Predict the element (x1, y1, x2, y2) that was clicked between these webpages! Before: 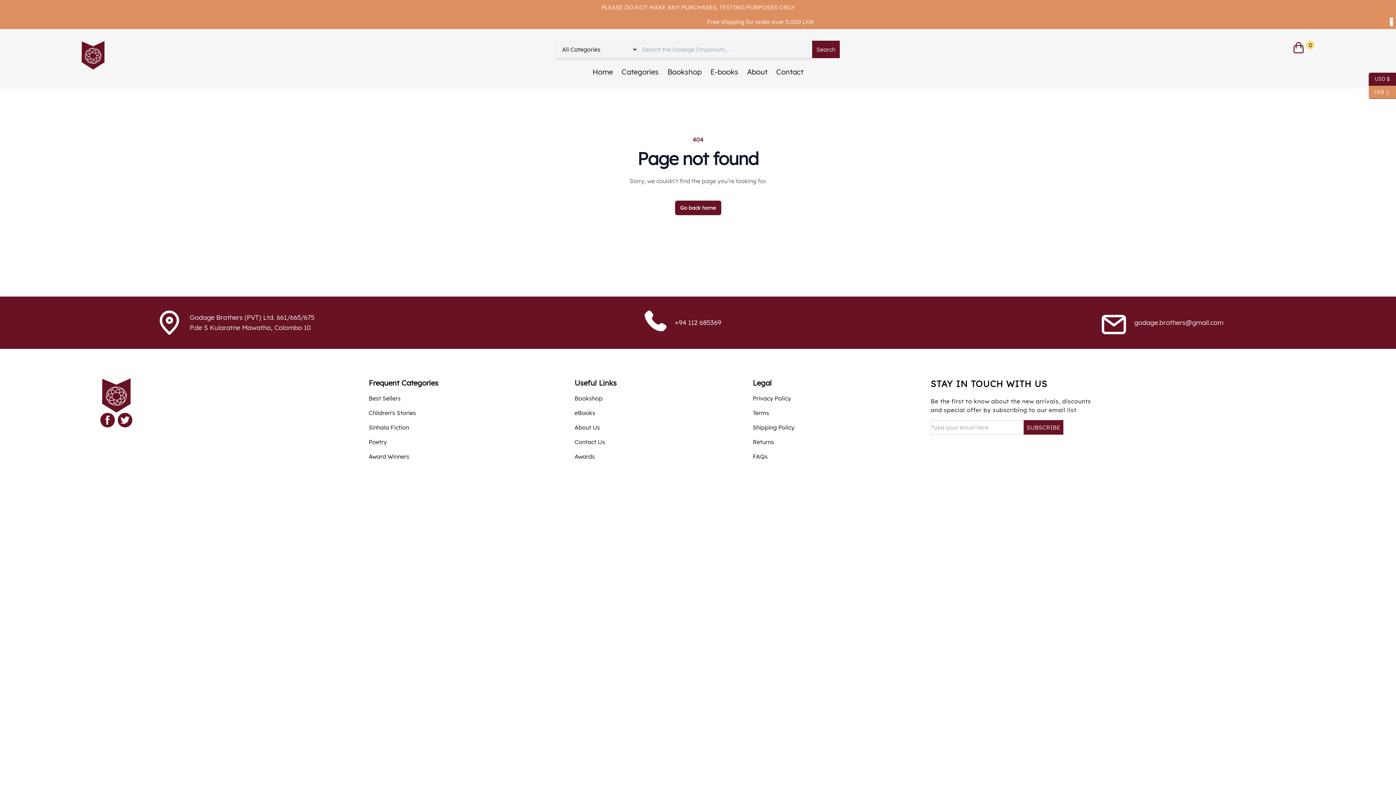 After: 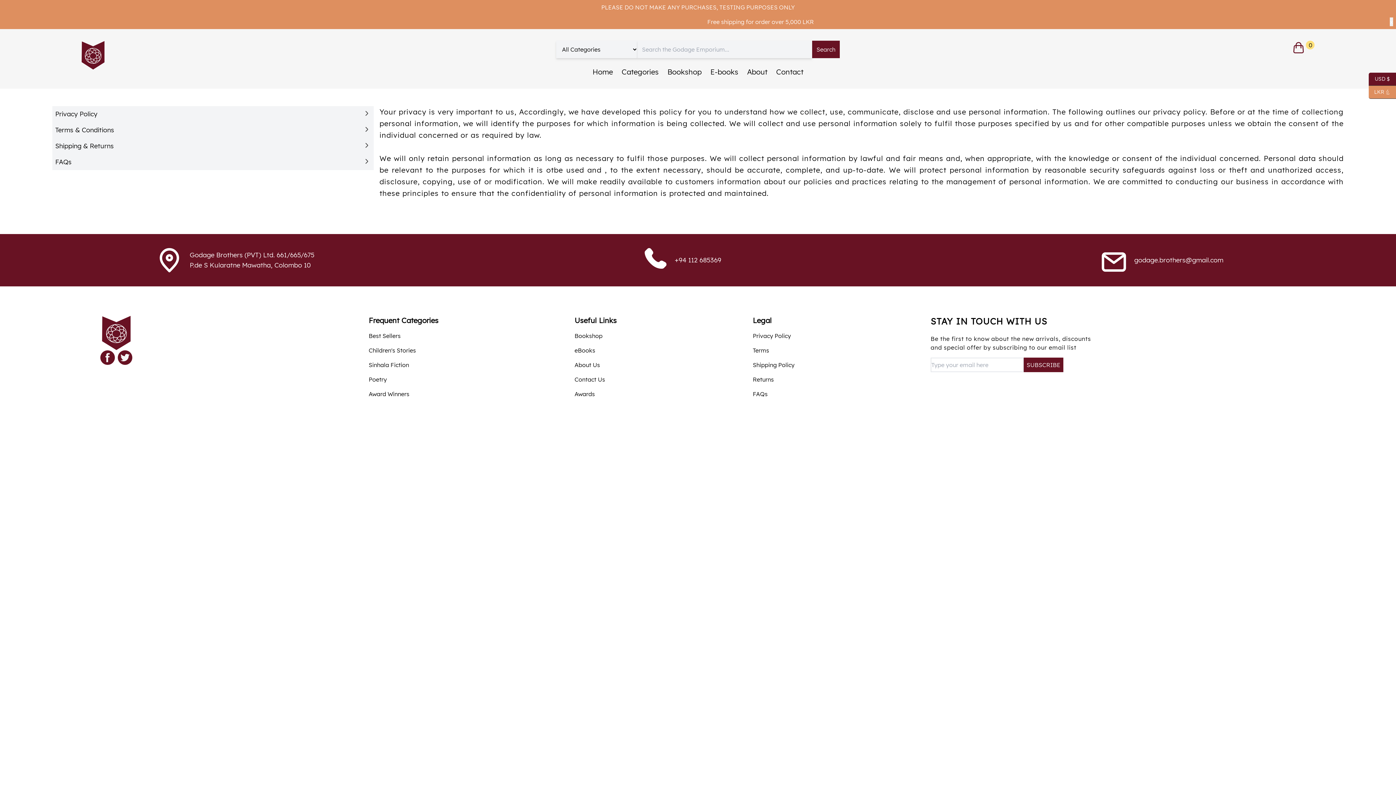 Action: label: Privacy Policy bbox: (753, 394, 794, 402)